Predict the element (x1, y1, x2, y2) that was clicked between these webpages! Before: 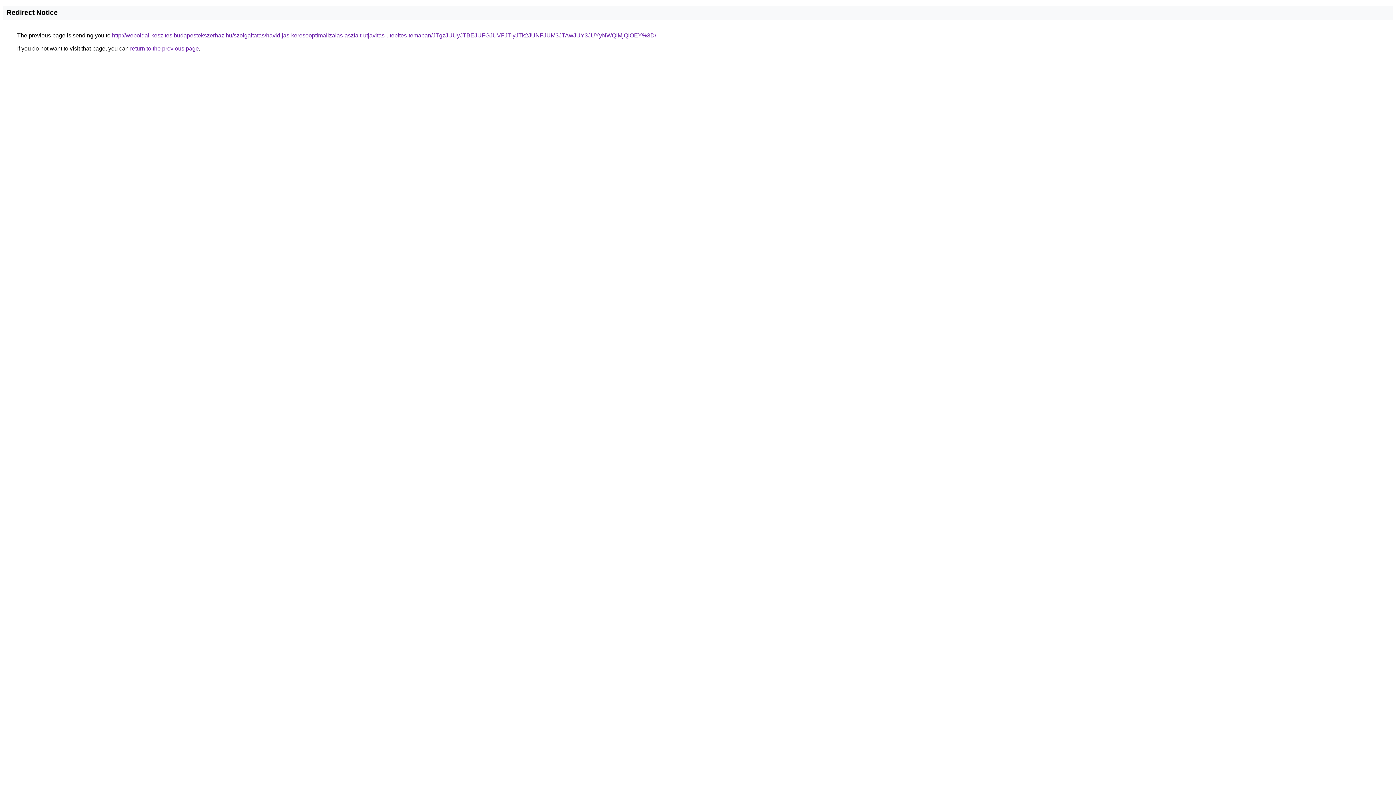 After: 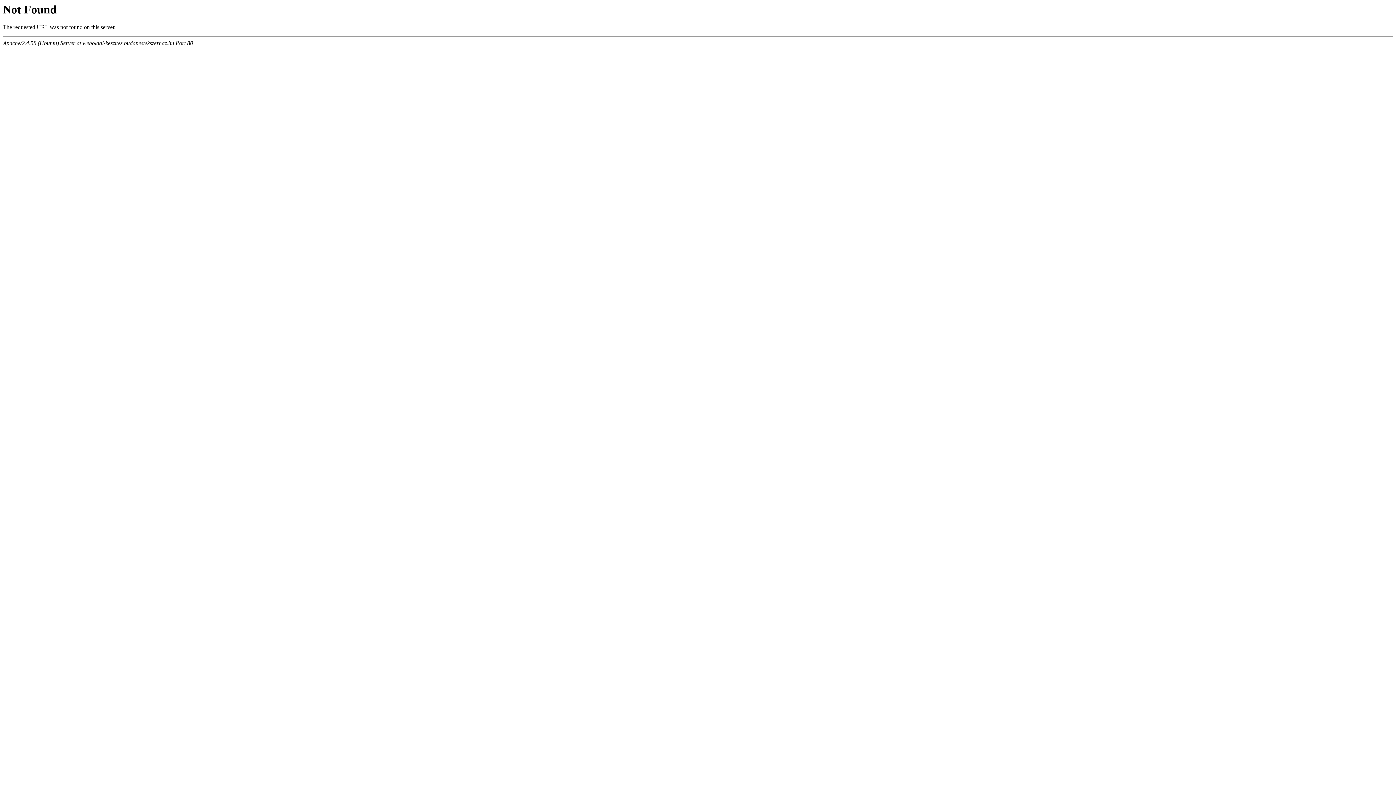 Action: bbox: (112, 32, 656, 38) label: http://weboldal-keszites.budapestekszerhaz.hu/szolgaltatas/havidijas-keresooptimalizalas-aszfalt-utjavitas-utepites-temaban/JTgzJUUyJTBEJUFGJUVFJTIyJTk2JUNFJUM3JTAwJUY3JUYyNWQlMjQlOEY%3D/